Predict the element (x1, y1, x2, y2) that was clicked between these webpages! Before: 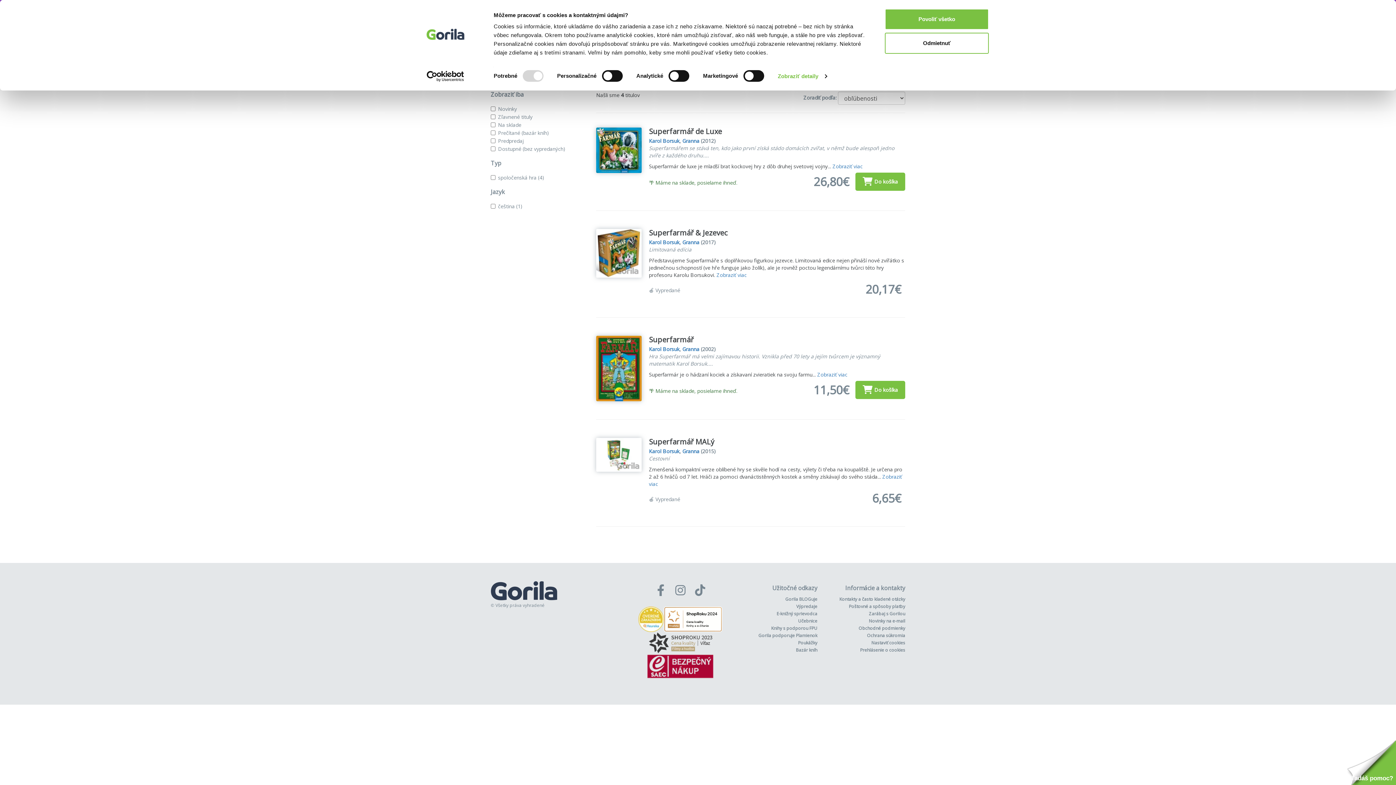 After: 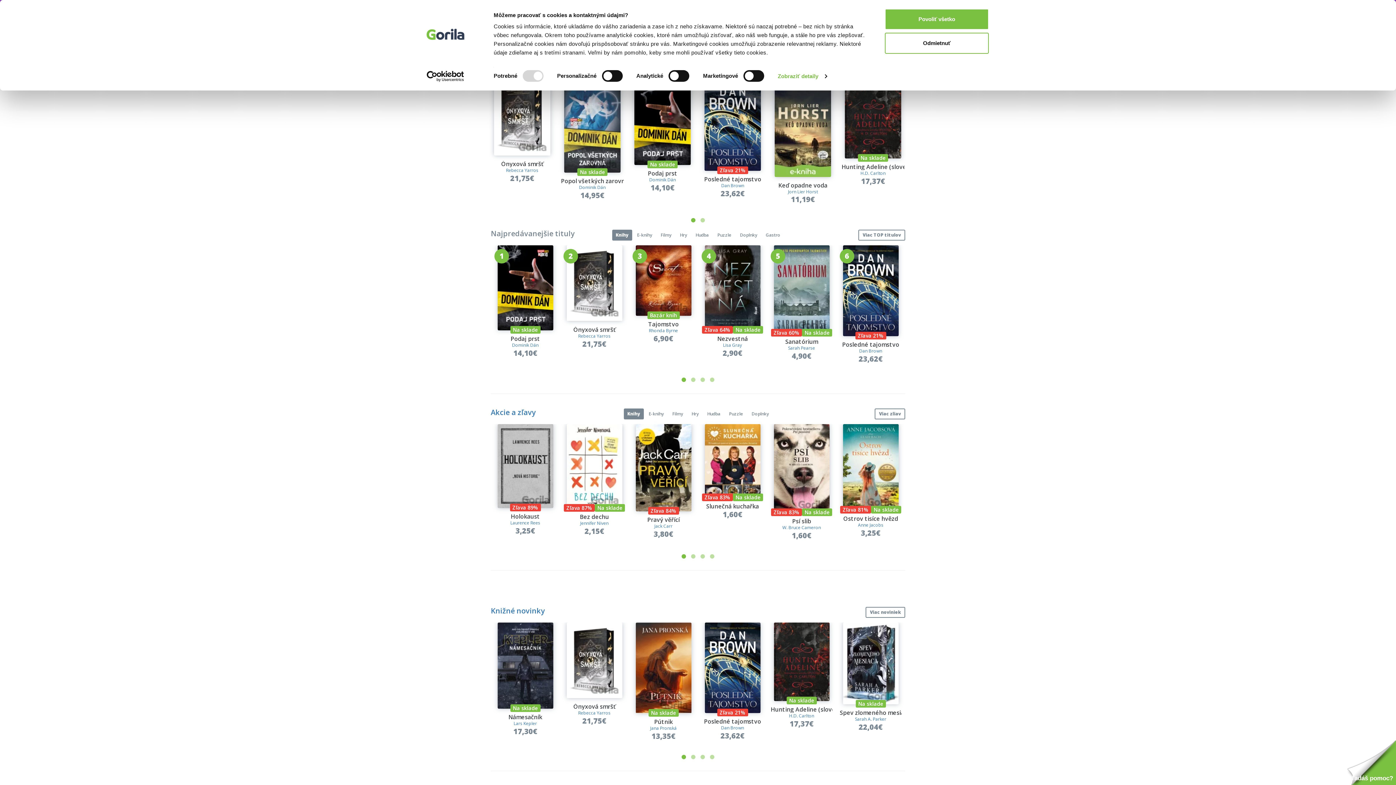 Action: bbox: (490, 581, 624, 600)